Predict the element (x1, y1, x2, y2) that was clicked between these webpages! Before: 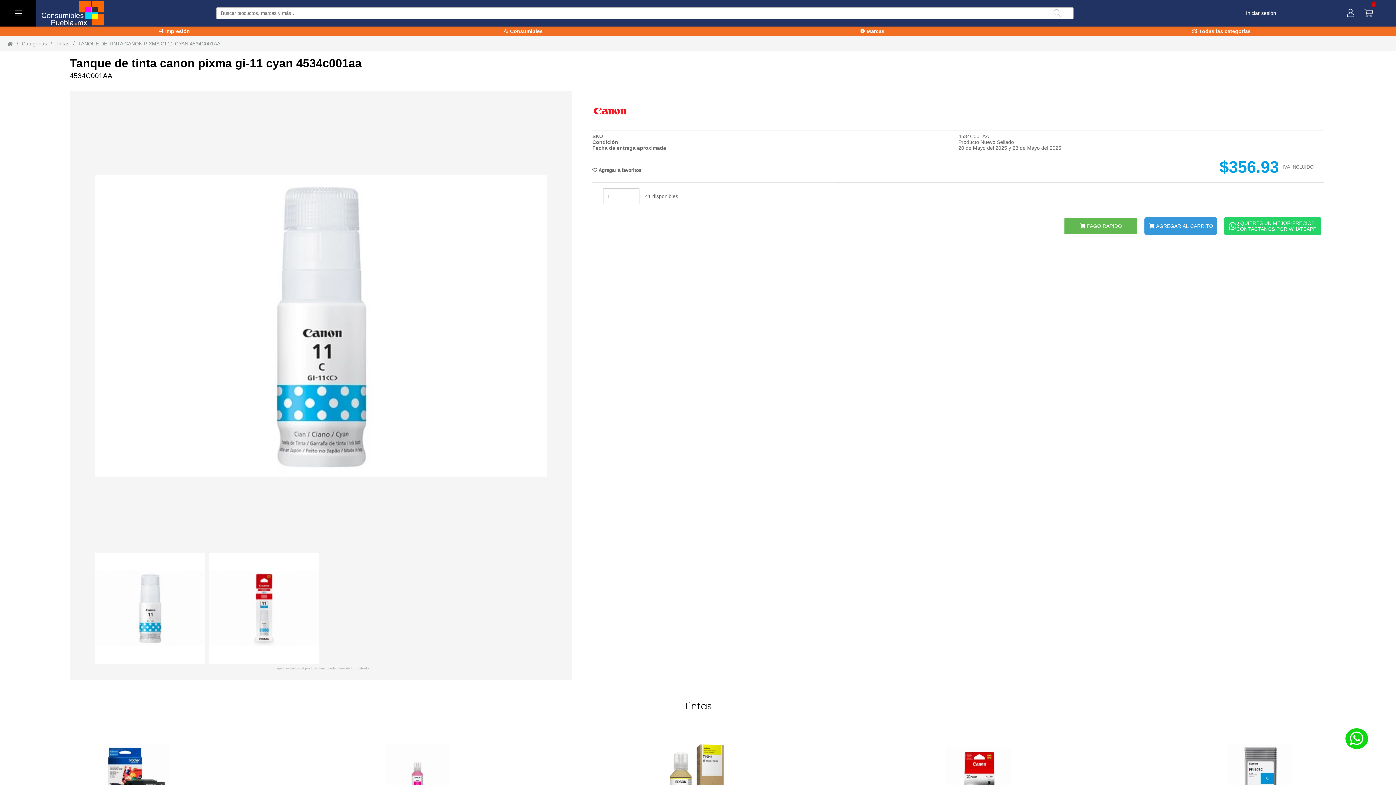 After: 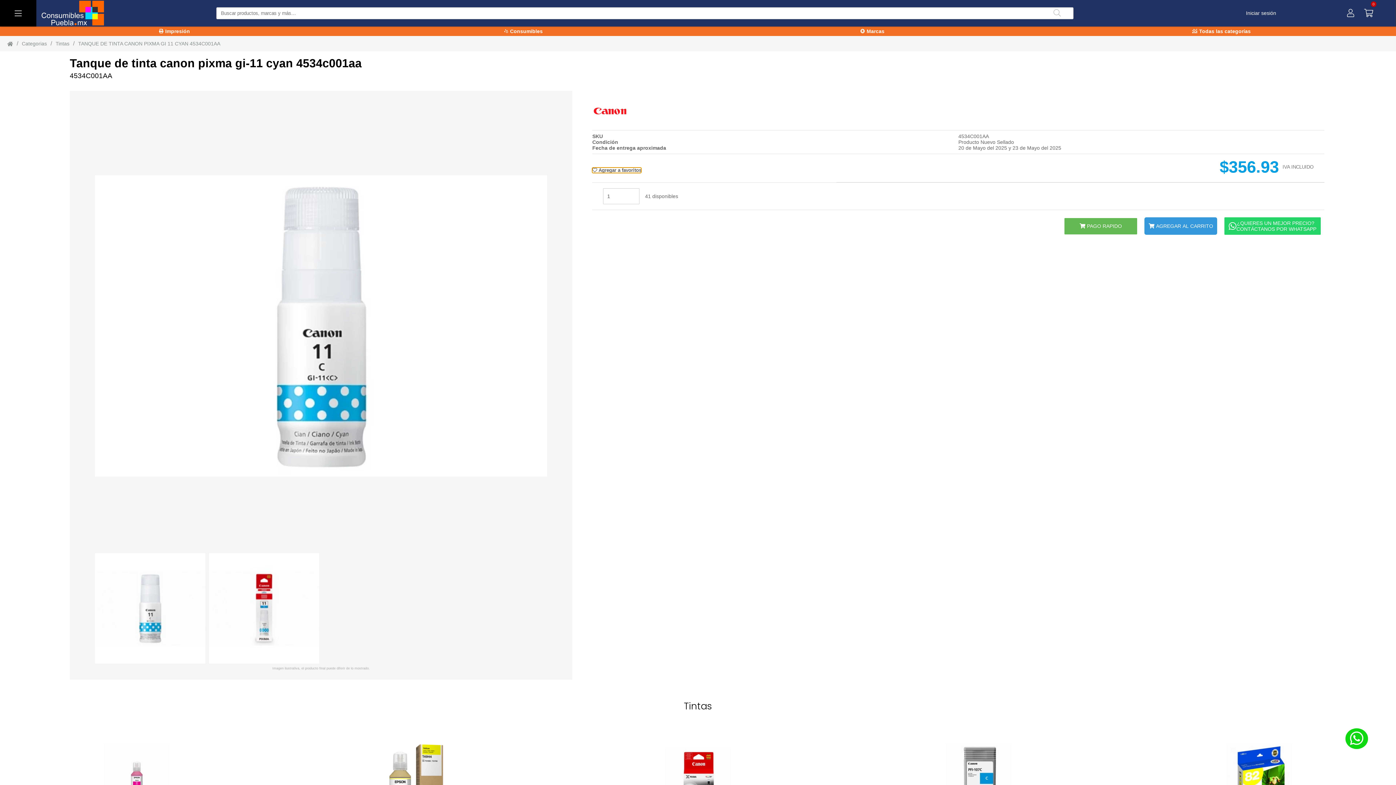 Action: label:  Agregar a favoritos bbox: (592, 167, 641, 173)